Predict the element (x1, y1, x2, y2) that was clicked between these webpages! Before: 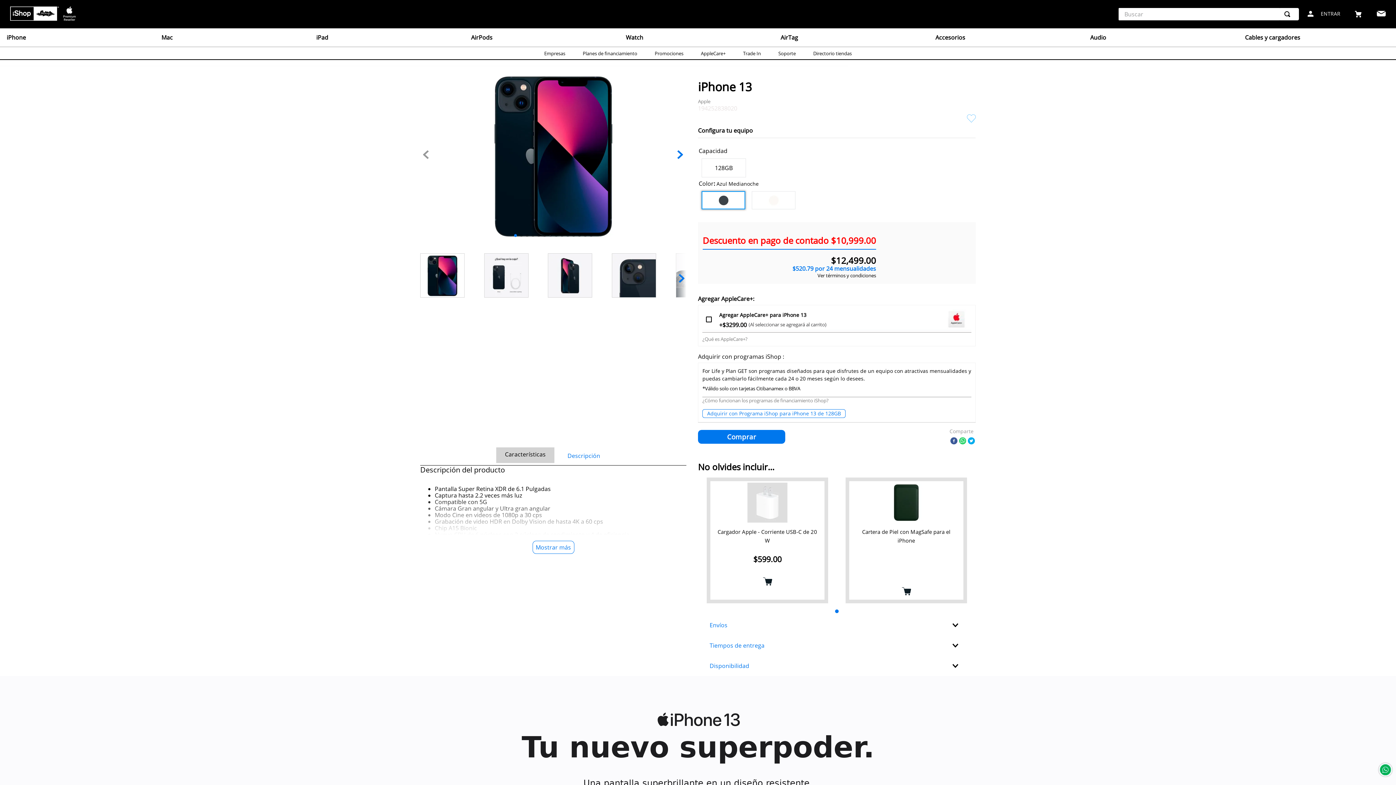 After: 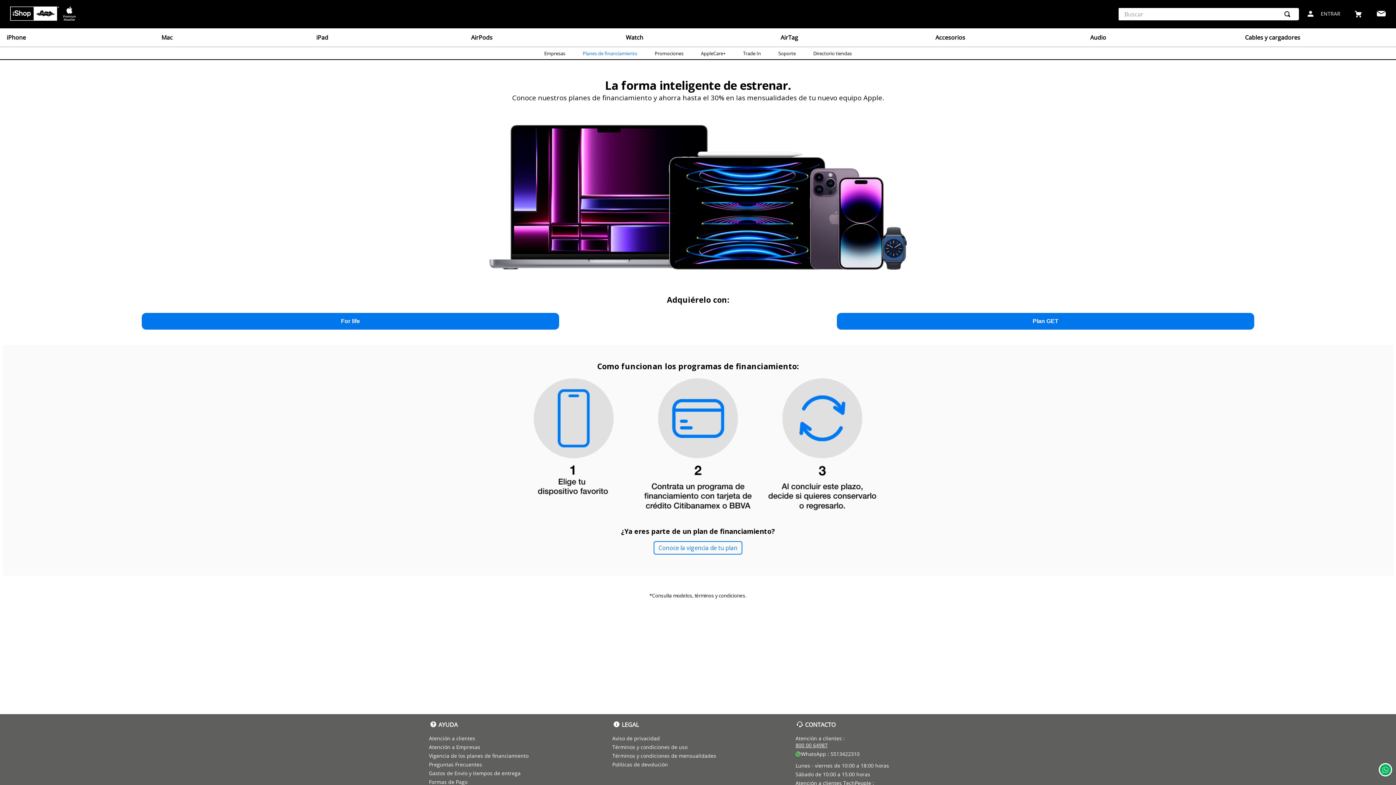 Action: label: Planes de financiamiento bbox: (582, 50, 637, 55)